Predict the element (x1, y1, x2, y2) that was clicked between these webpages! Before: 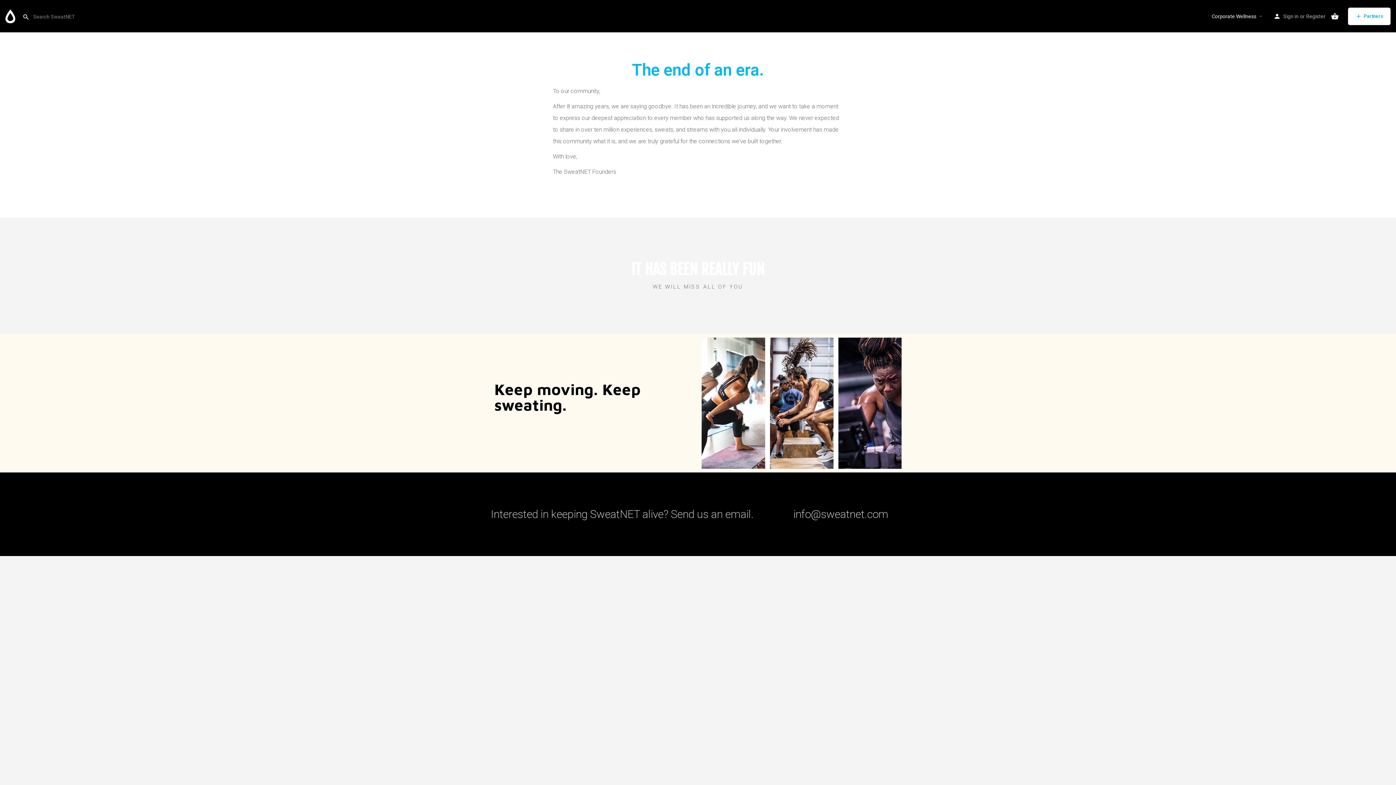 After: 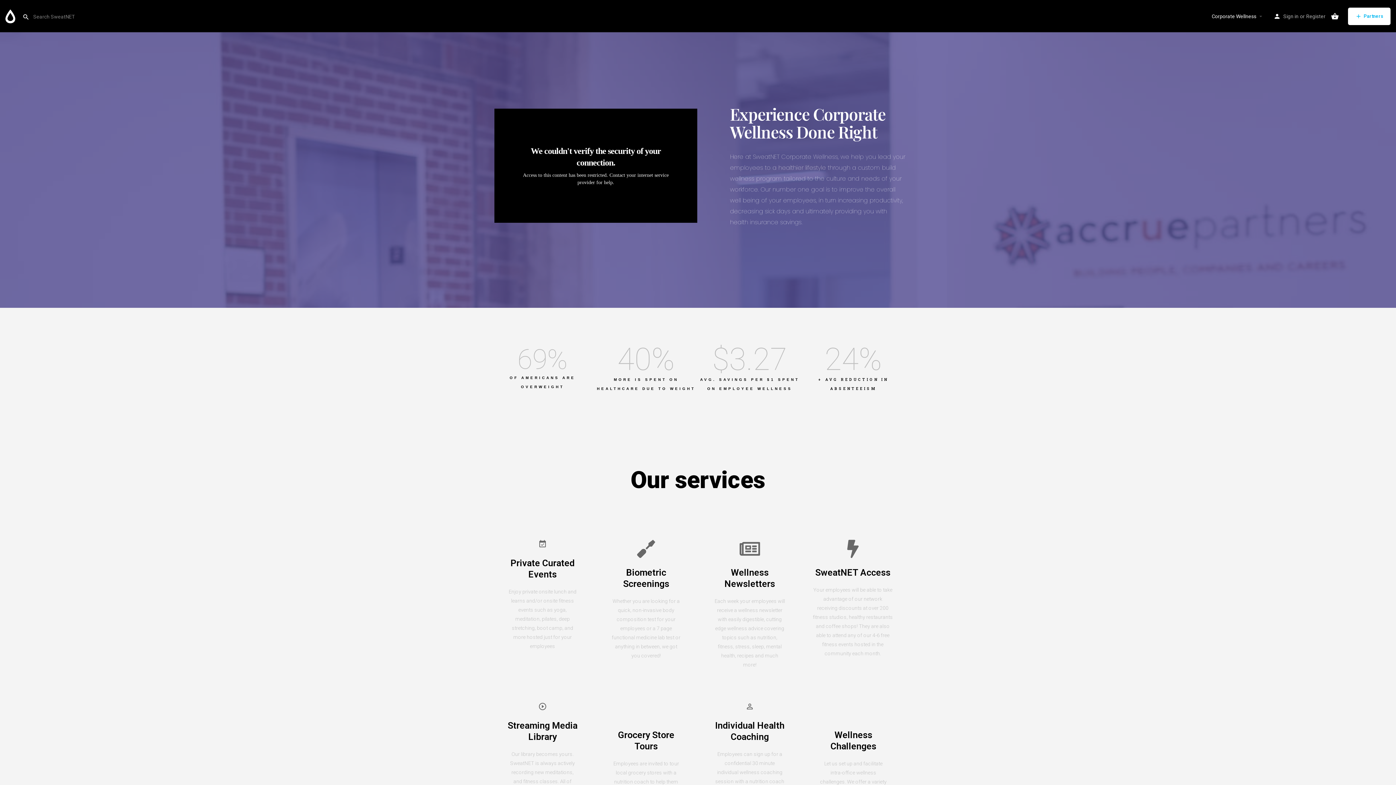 Action: bbox: (1212, 12, 1256, 19) label: Corporate Wellness